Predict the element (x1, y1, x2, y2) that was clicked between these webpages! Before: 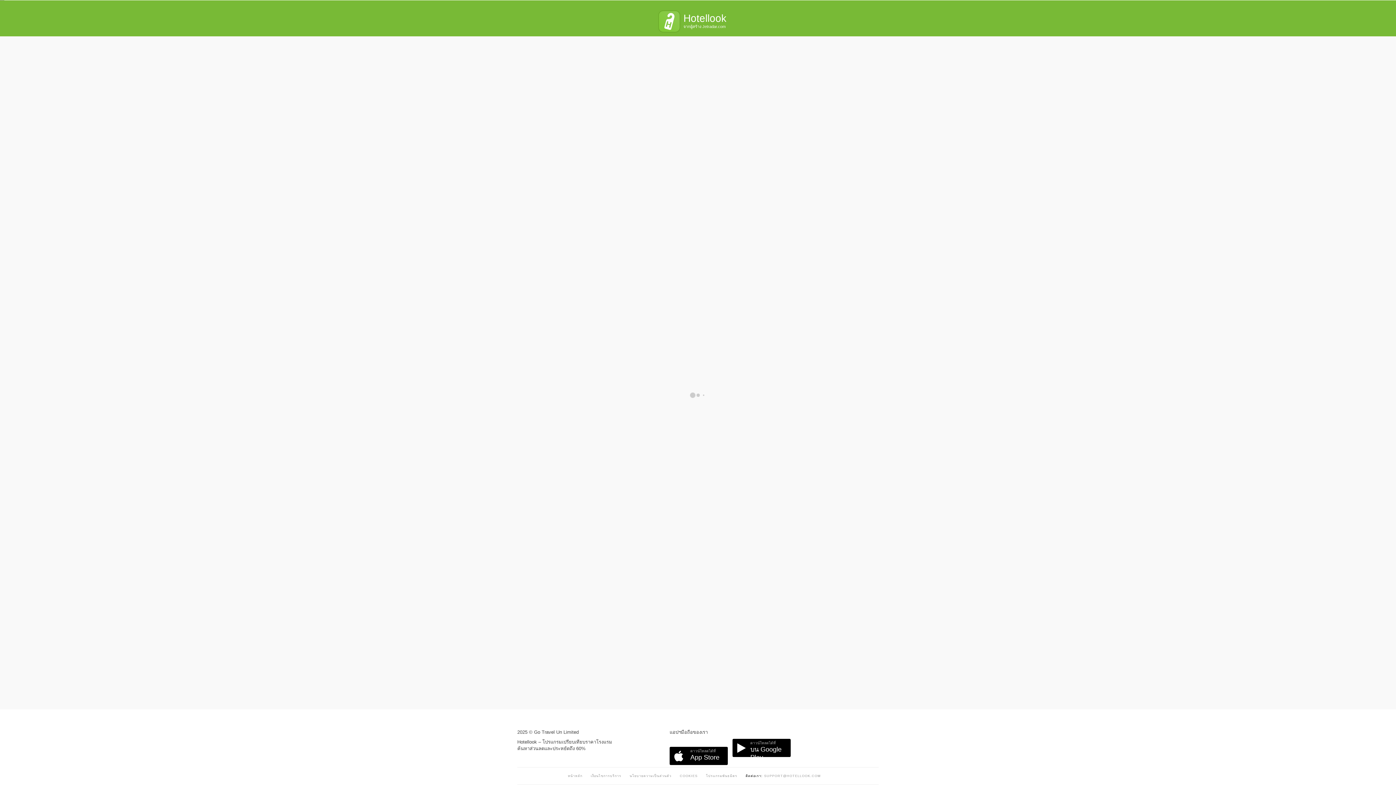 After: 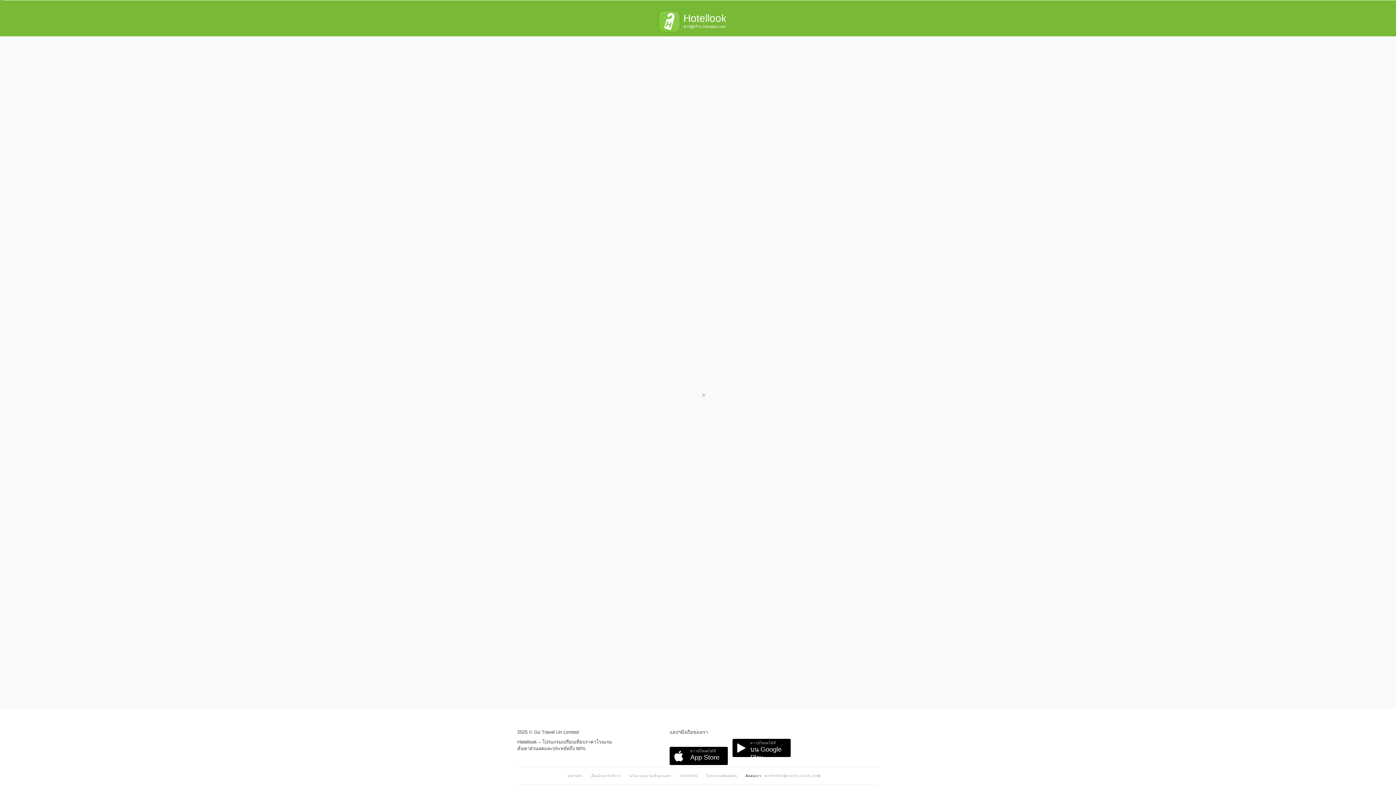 Action: bbox: (732, 739, 790, 757) label: ดาวน์โหลดได้ที่ บน Google Play